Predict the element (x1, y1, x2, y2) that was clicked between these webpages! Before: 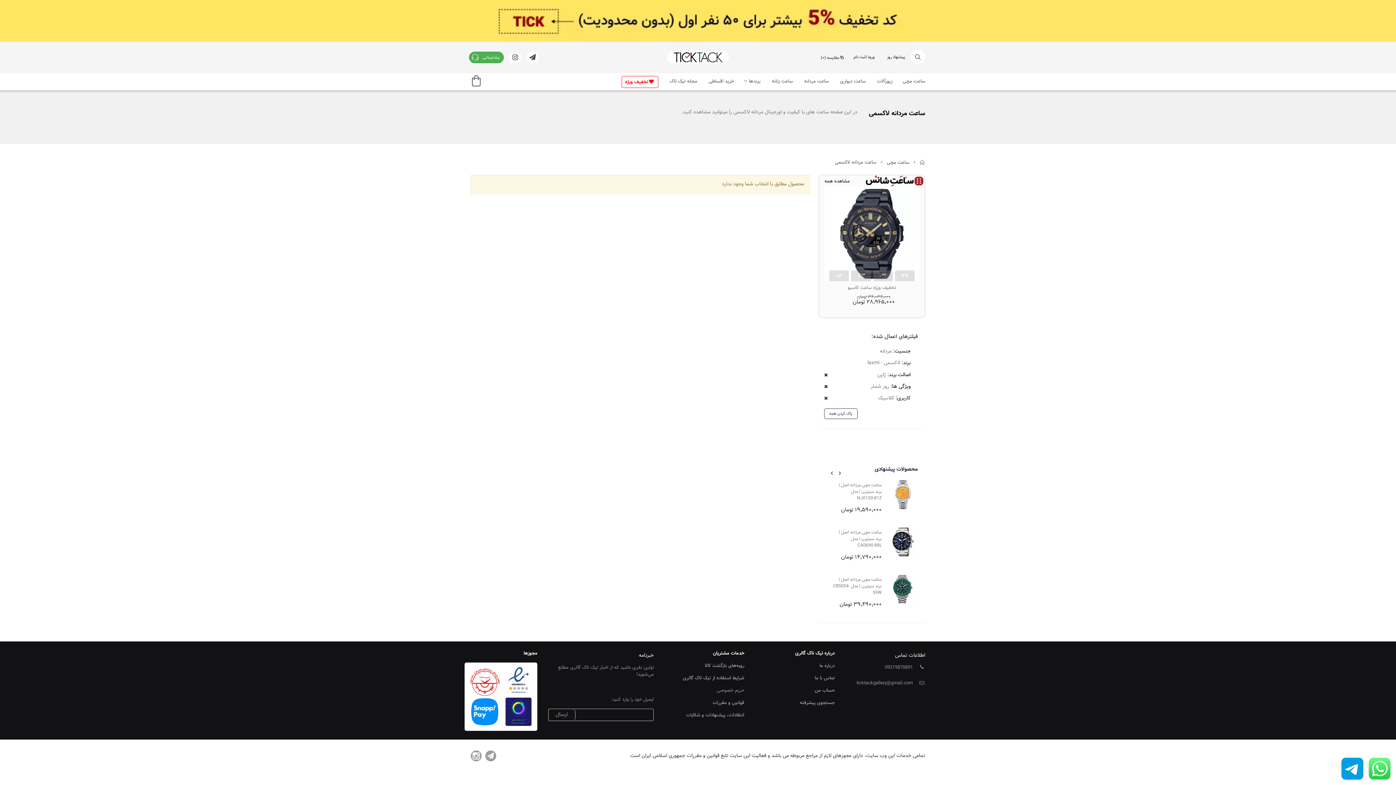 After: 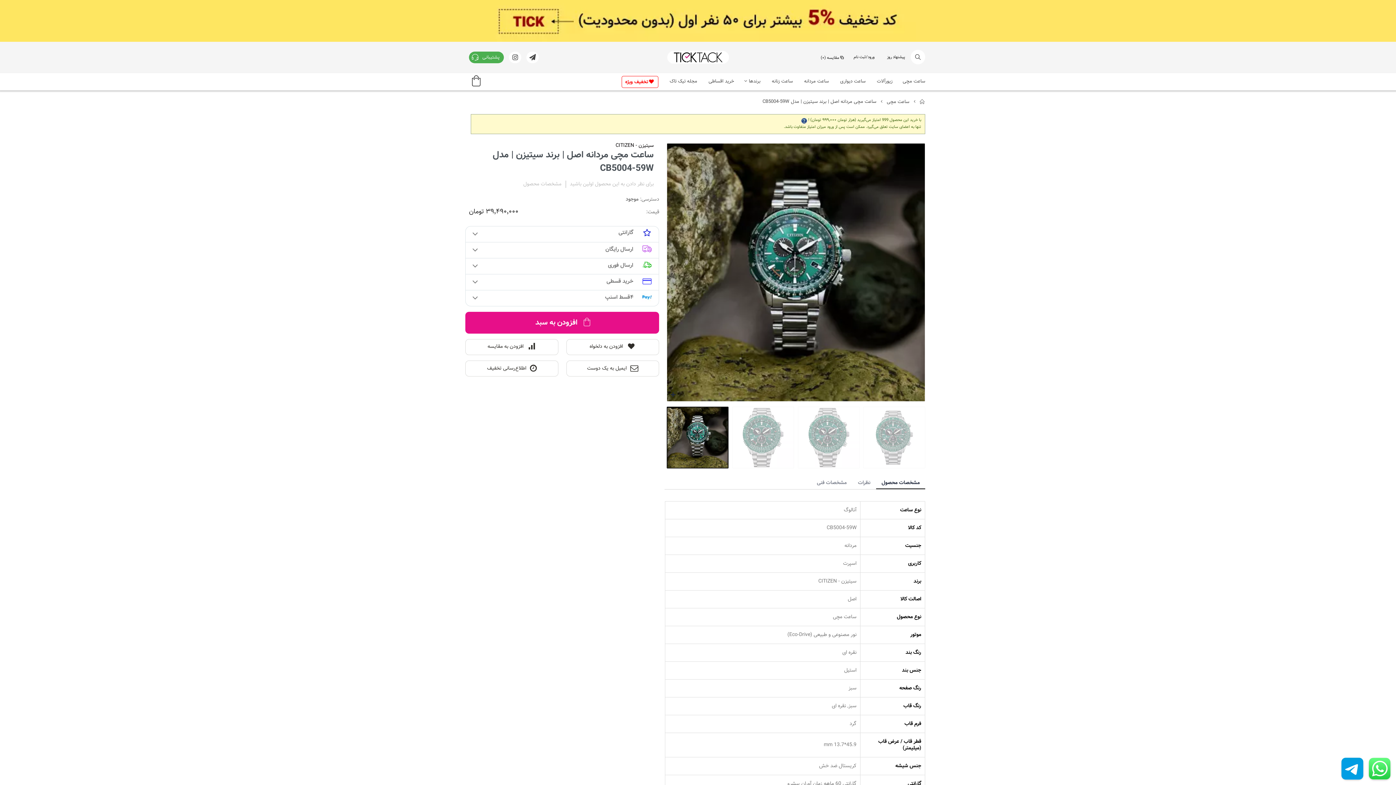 Action: label: ساعت مچی مردانه اصل | برند سیتیزن | مدل CB5004-59W bbox: (833, 576, 882, 596)